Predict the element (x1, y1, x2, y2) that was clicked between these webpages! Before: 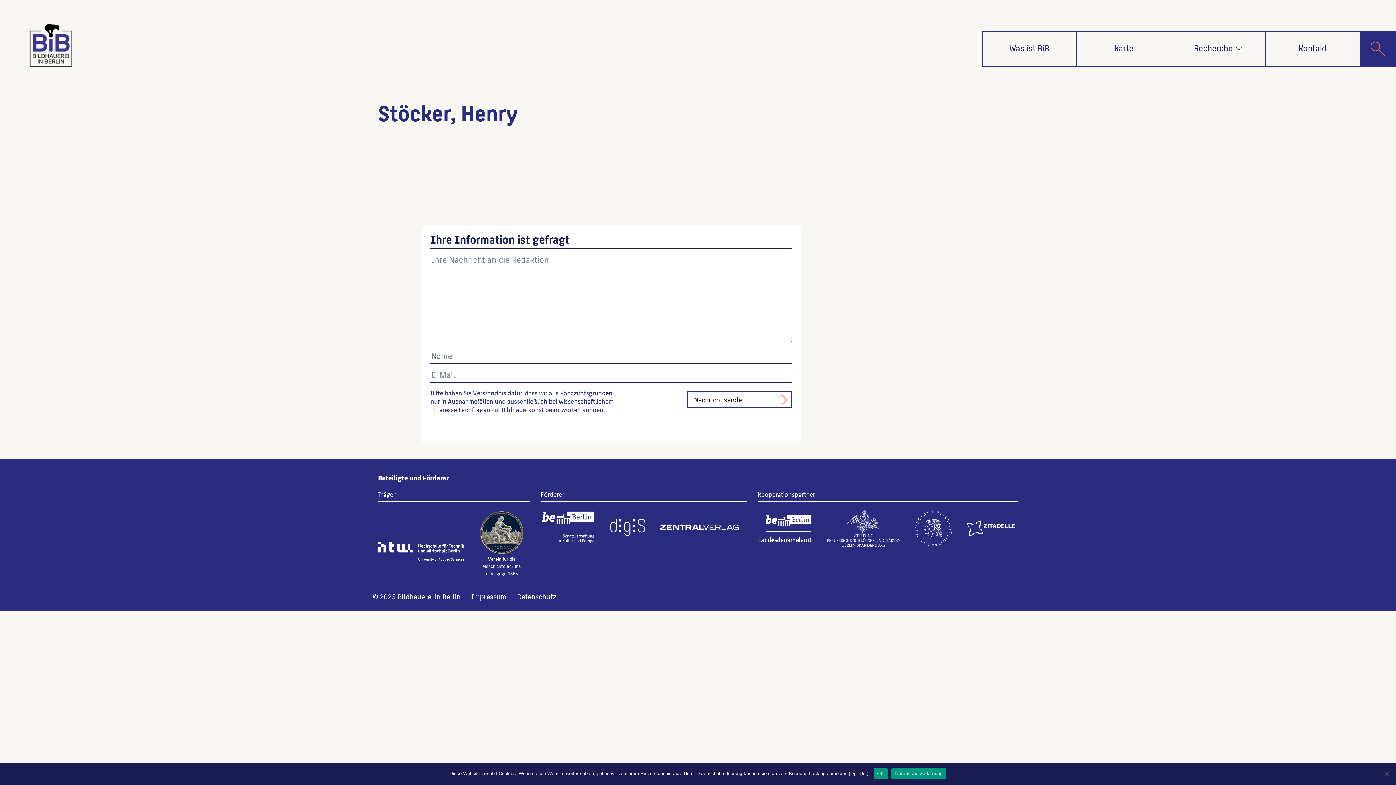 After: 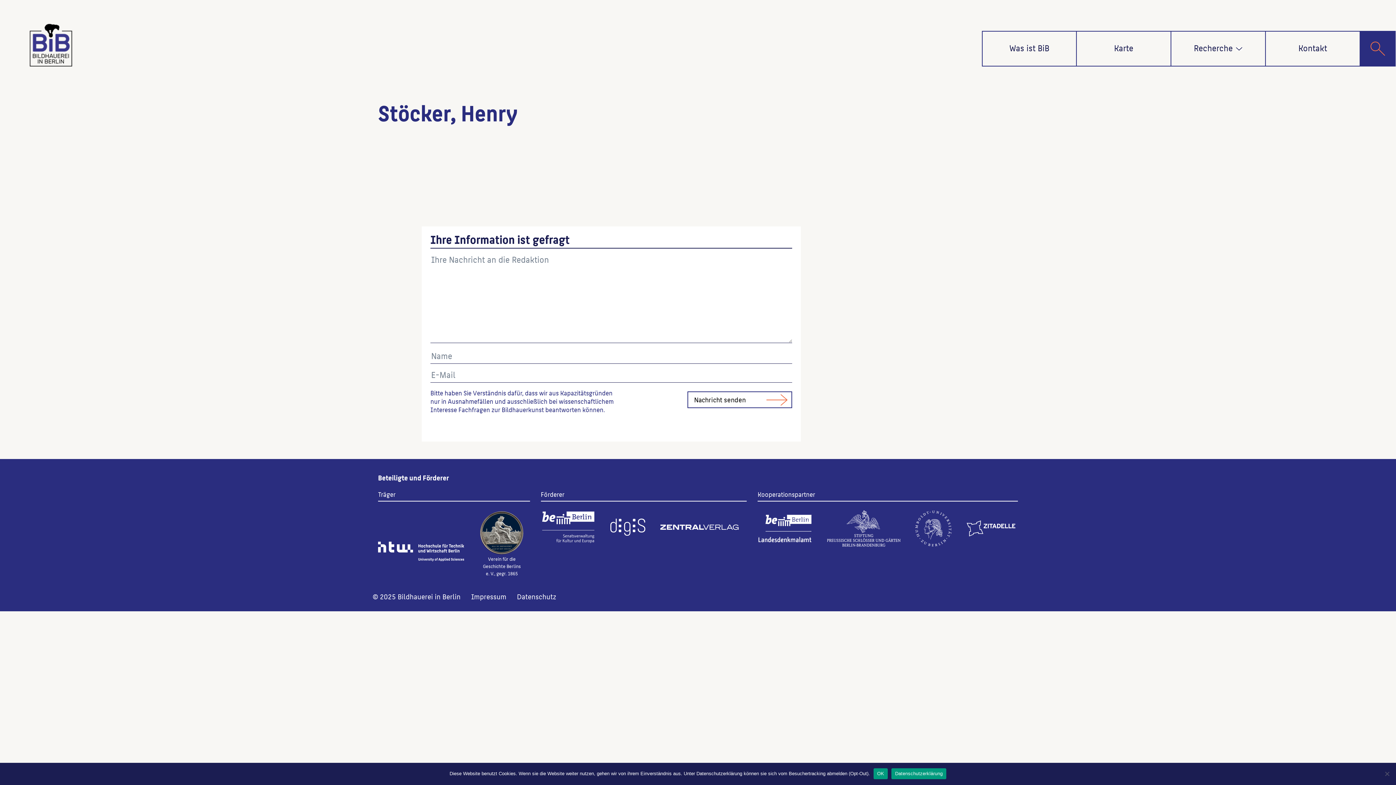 Action: label: Datenschutzerklärung bbox: (891, 768, 946, 779)